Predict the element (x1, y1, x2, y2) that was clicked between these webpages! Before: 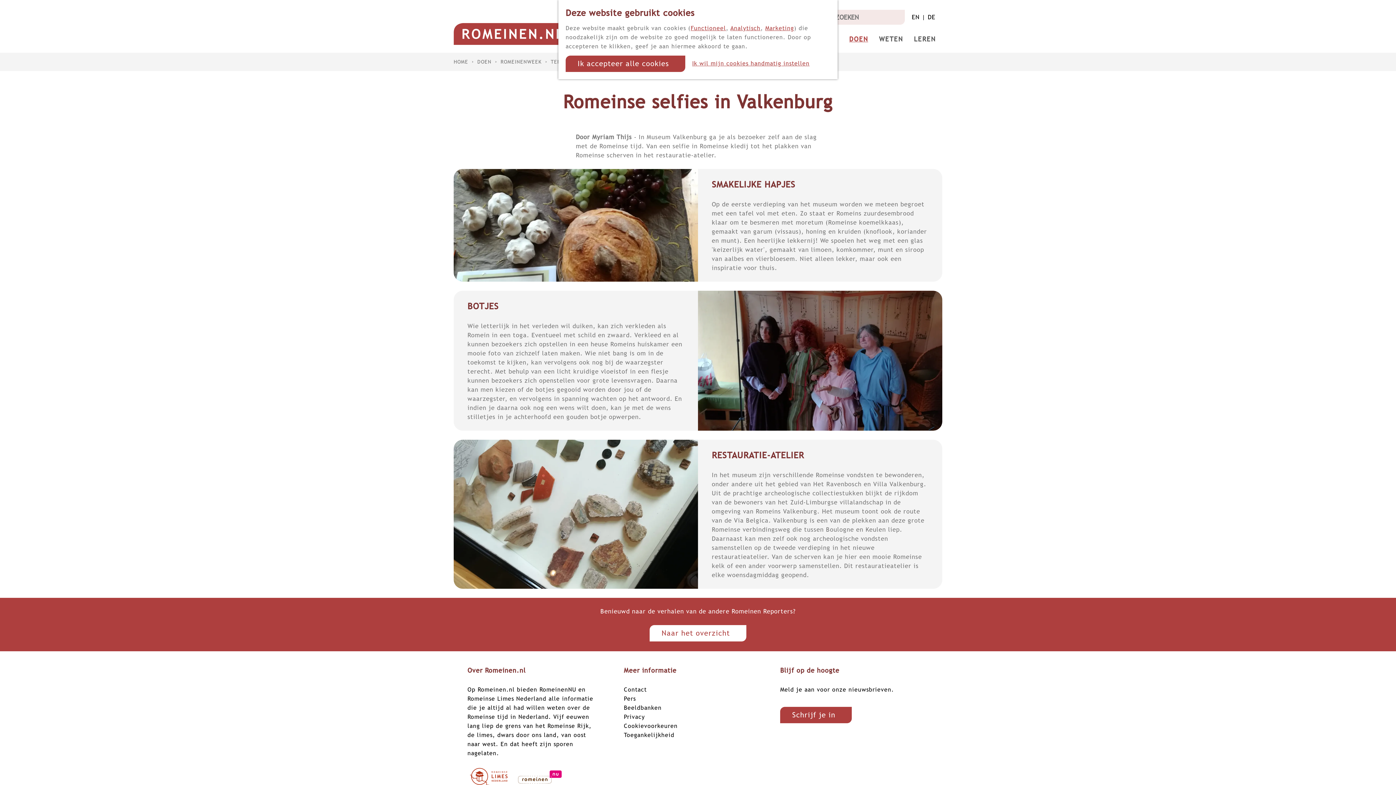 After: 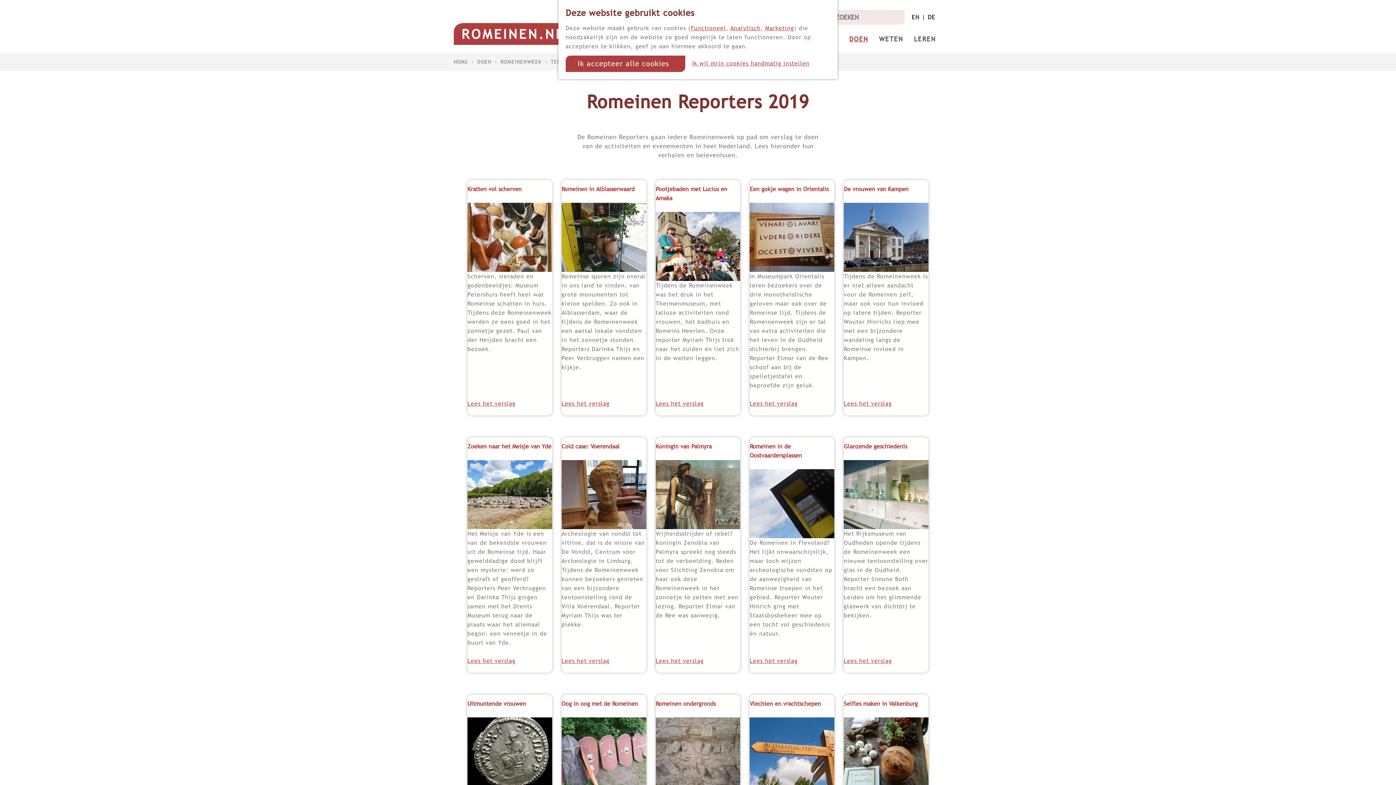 Action: bbox: (649, 625, 746, 641) label: Naar het overzicht